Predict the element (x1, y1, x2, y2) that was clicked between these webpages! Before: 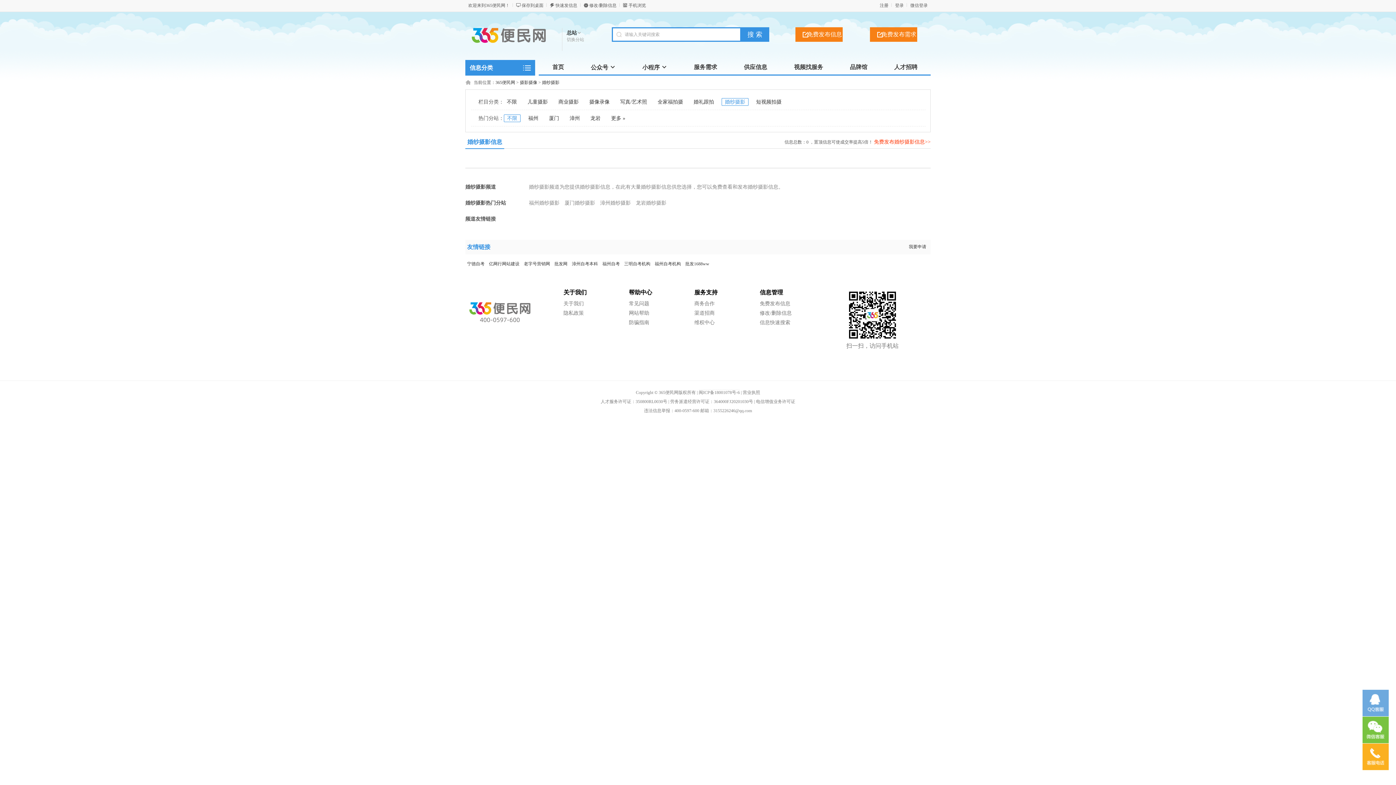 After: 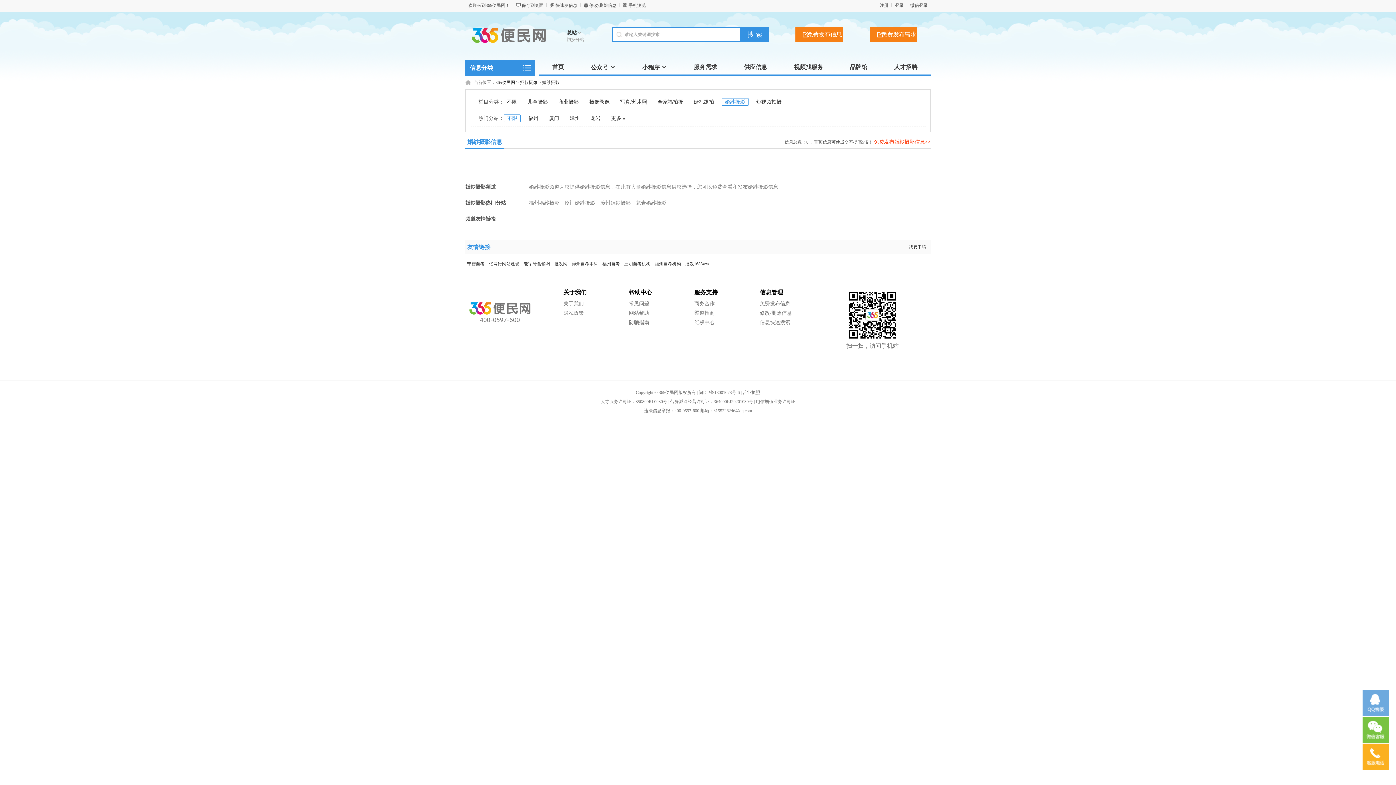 Action: label: 修改/删除信息 bbox: (760, 310, 792, 316)